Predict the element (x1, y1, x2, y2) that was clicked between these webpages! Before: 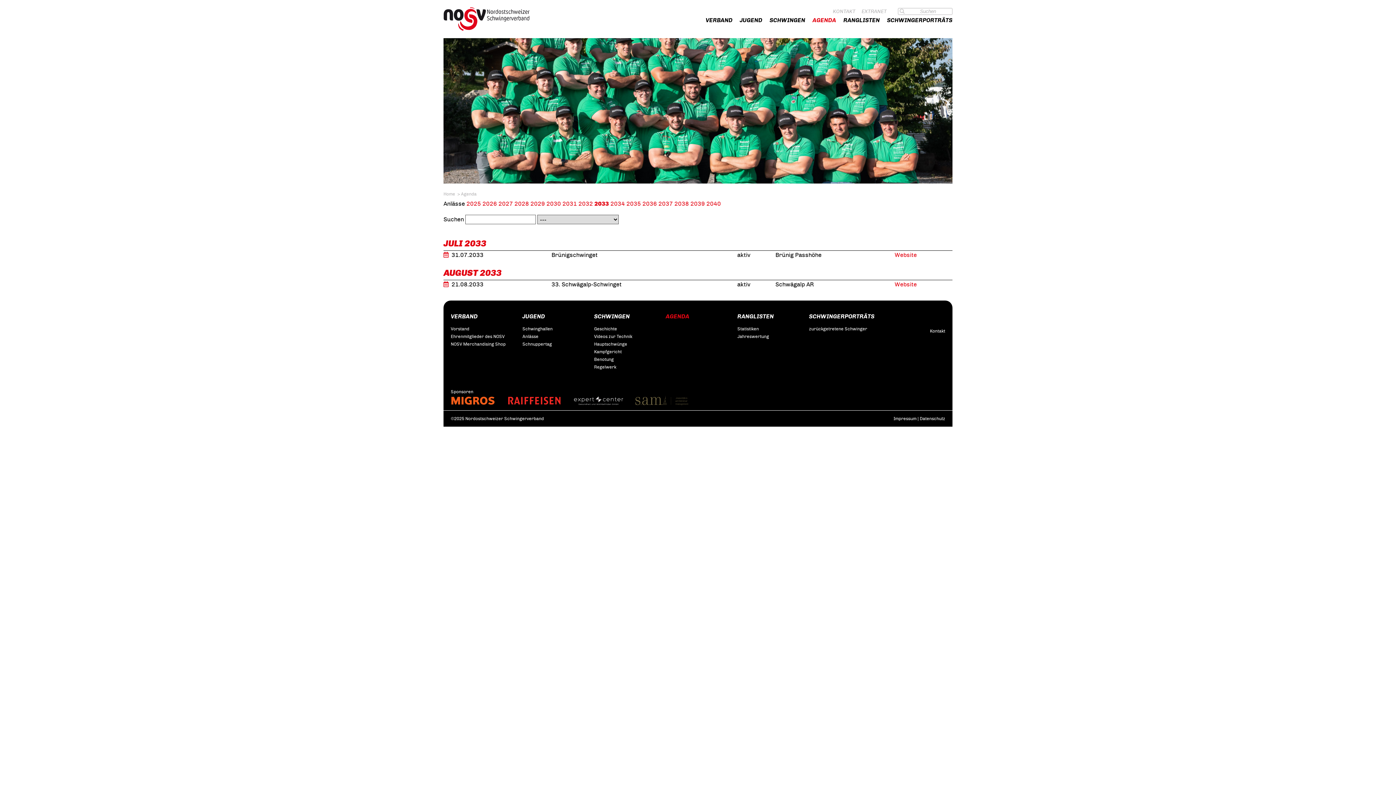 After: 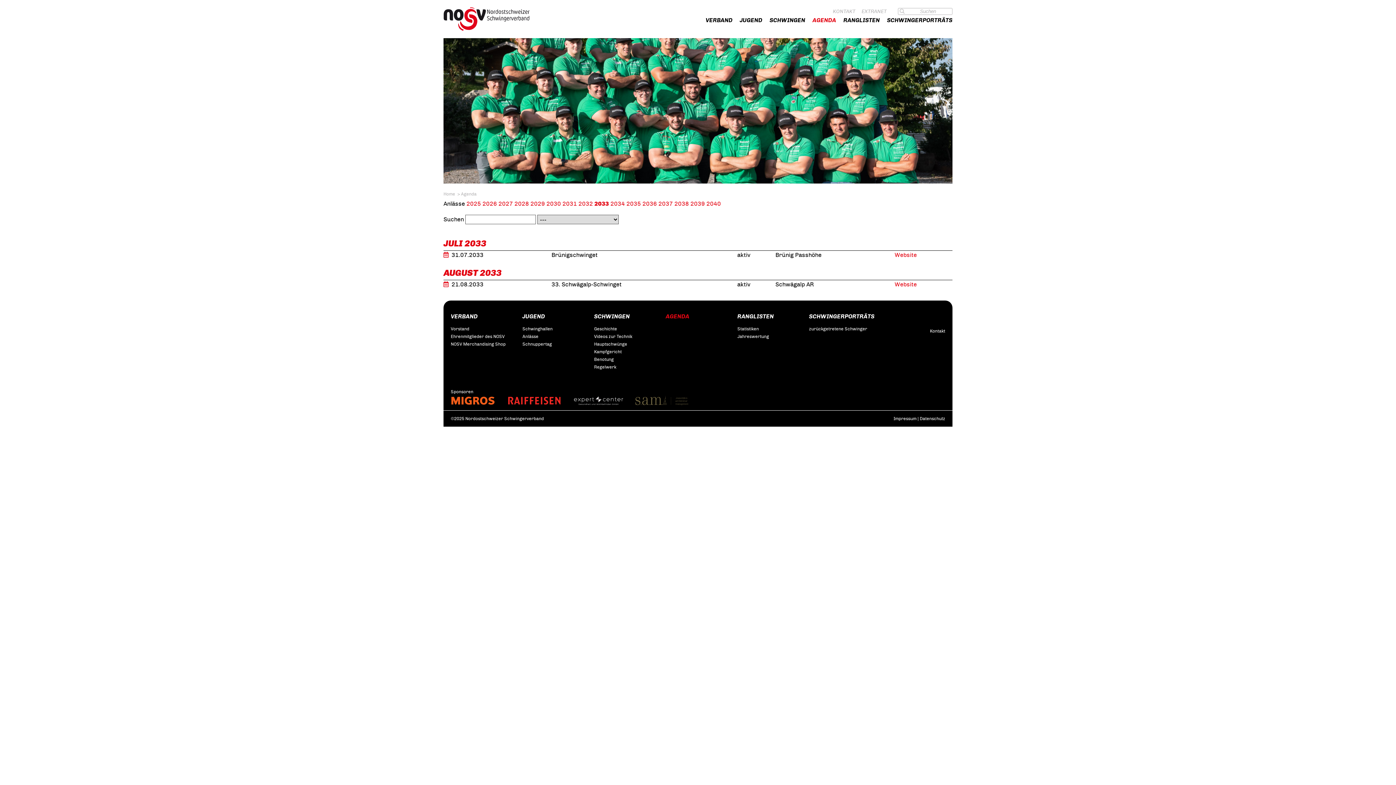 Action: bbox: (573, 396, 623, 408)